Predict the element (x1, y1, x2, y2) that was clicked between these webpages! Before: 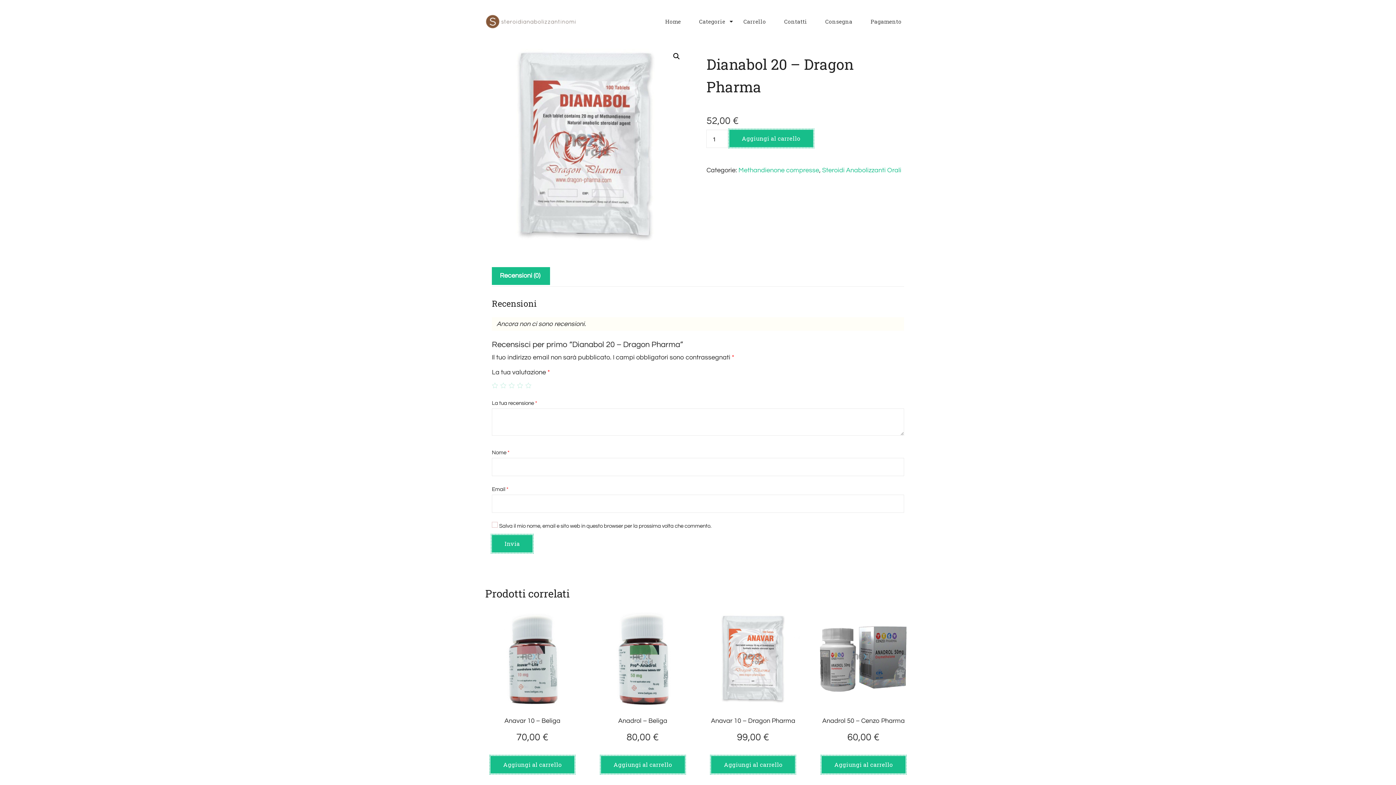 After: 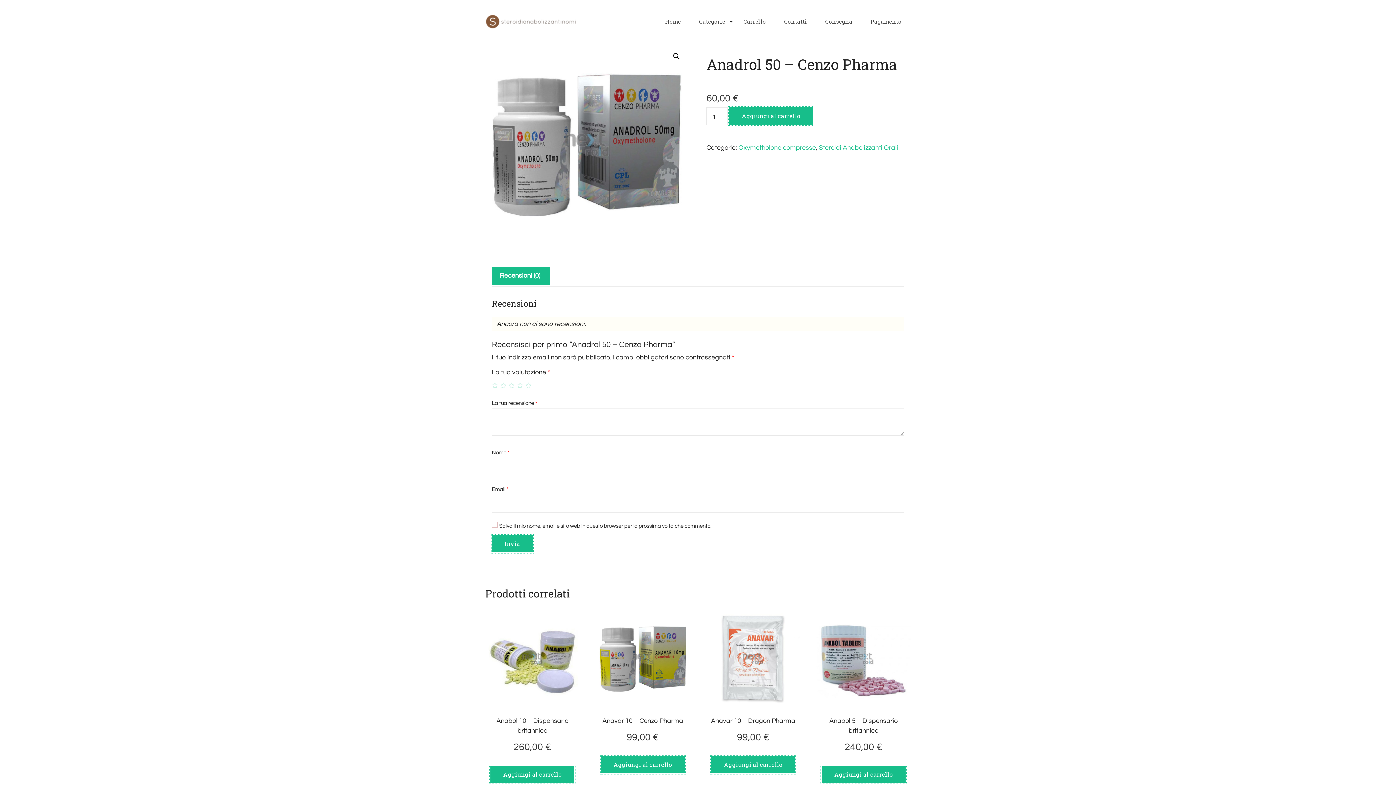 Action: bbox: (816, 612, 910, 746) label: Anadrol 50 – Cenzo Pharma
60,00 €